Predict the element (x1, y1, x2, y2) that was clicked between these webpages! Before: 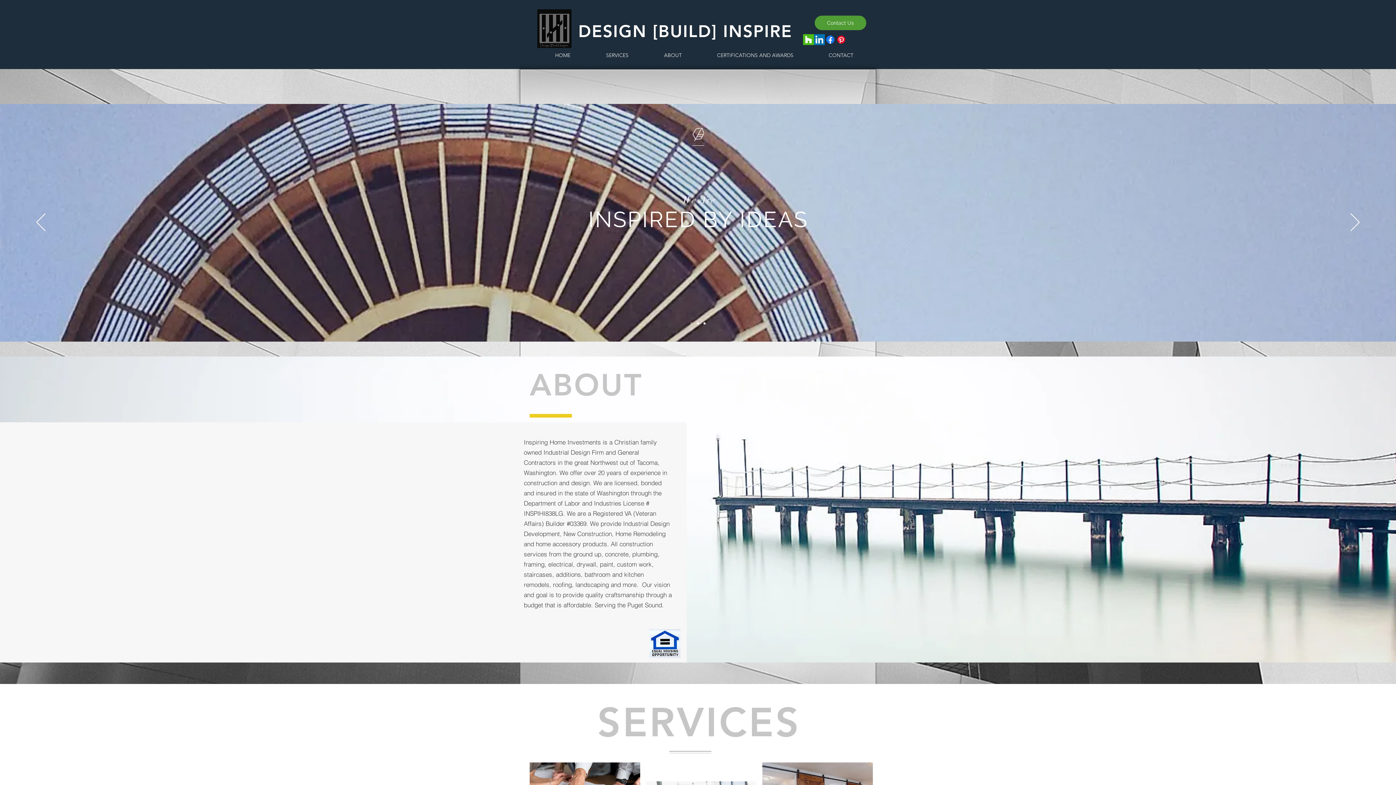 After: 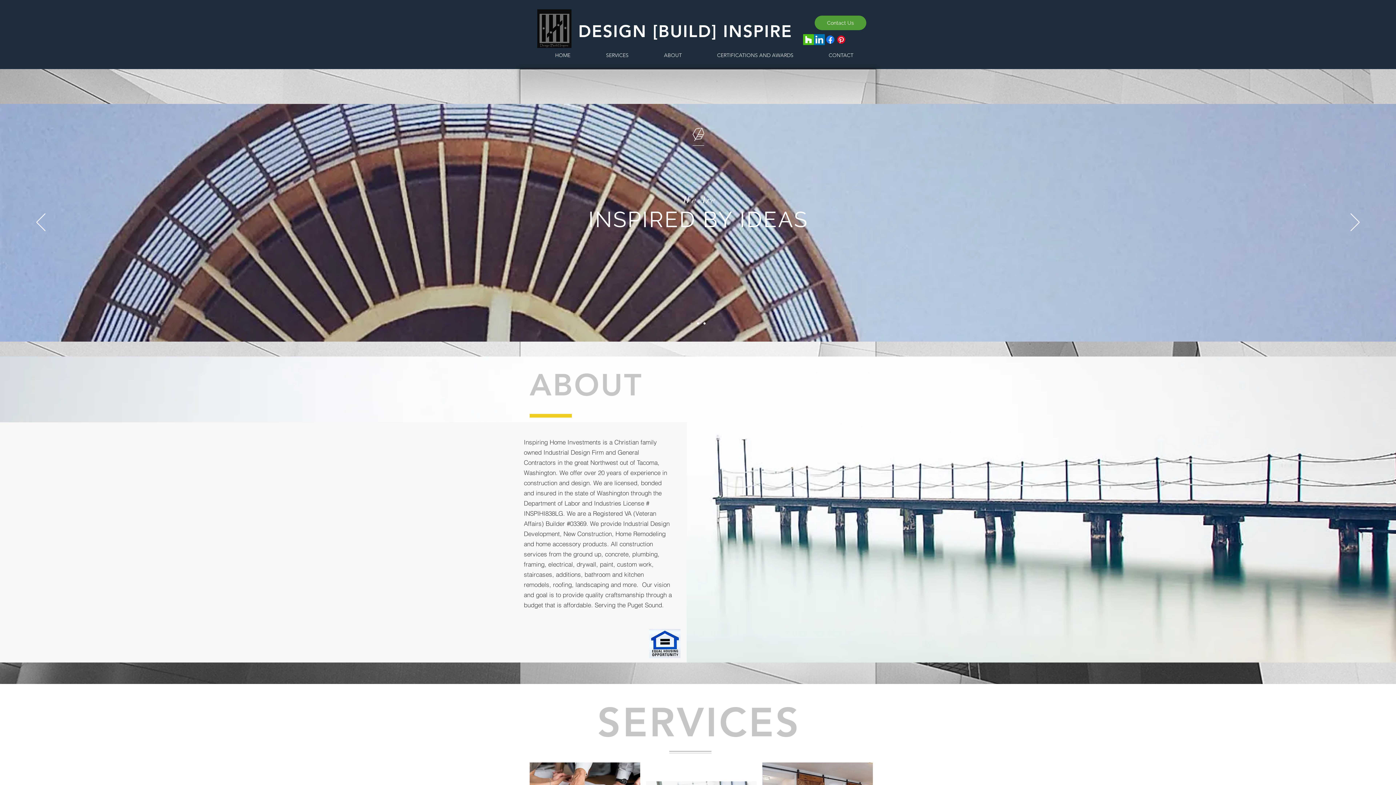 Action: label: CONTACT bbox: (811, 45, 871, 65)